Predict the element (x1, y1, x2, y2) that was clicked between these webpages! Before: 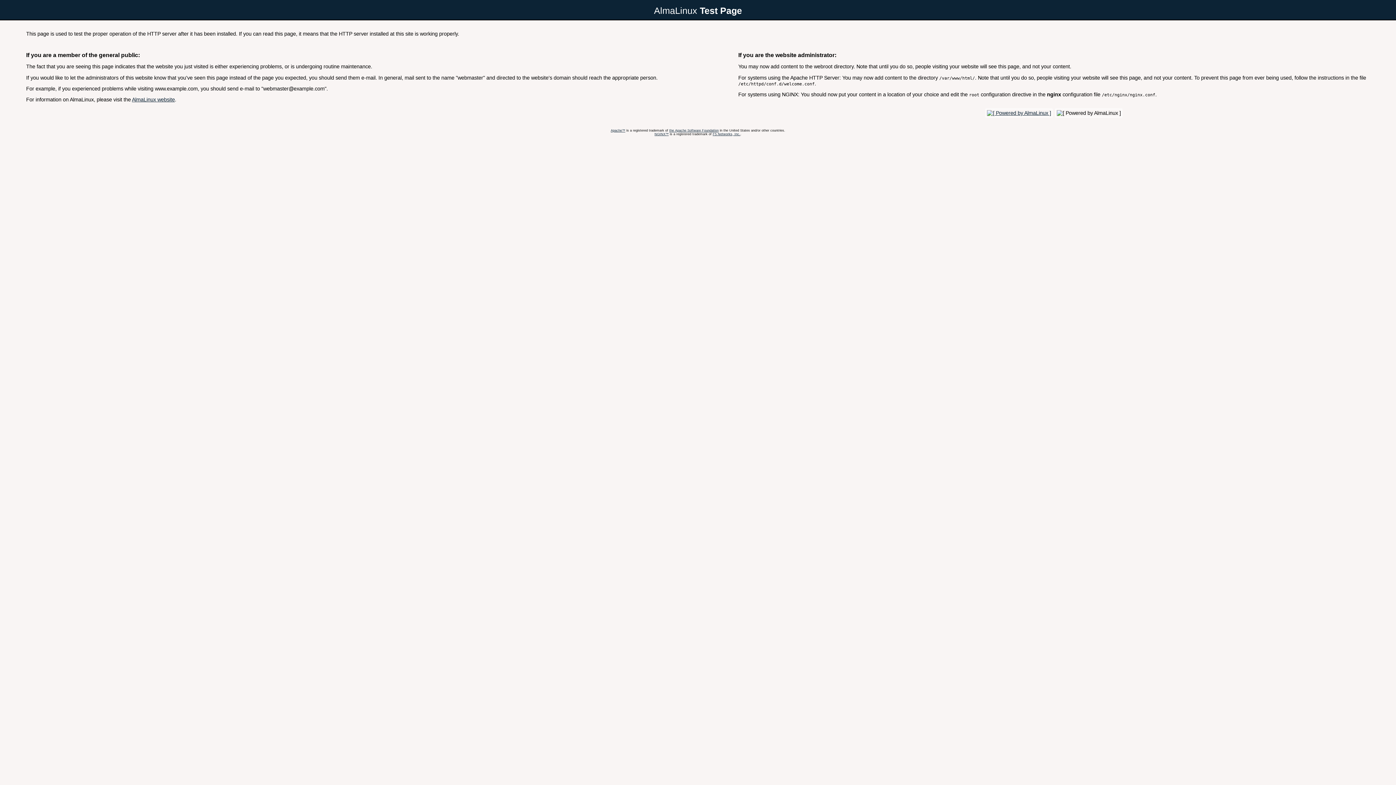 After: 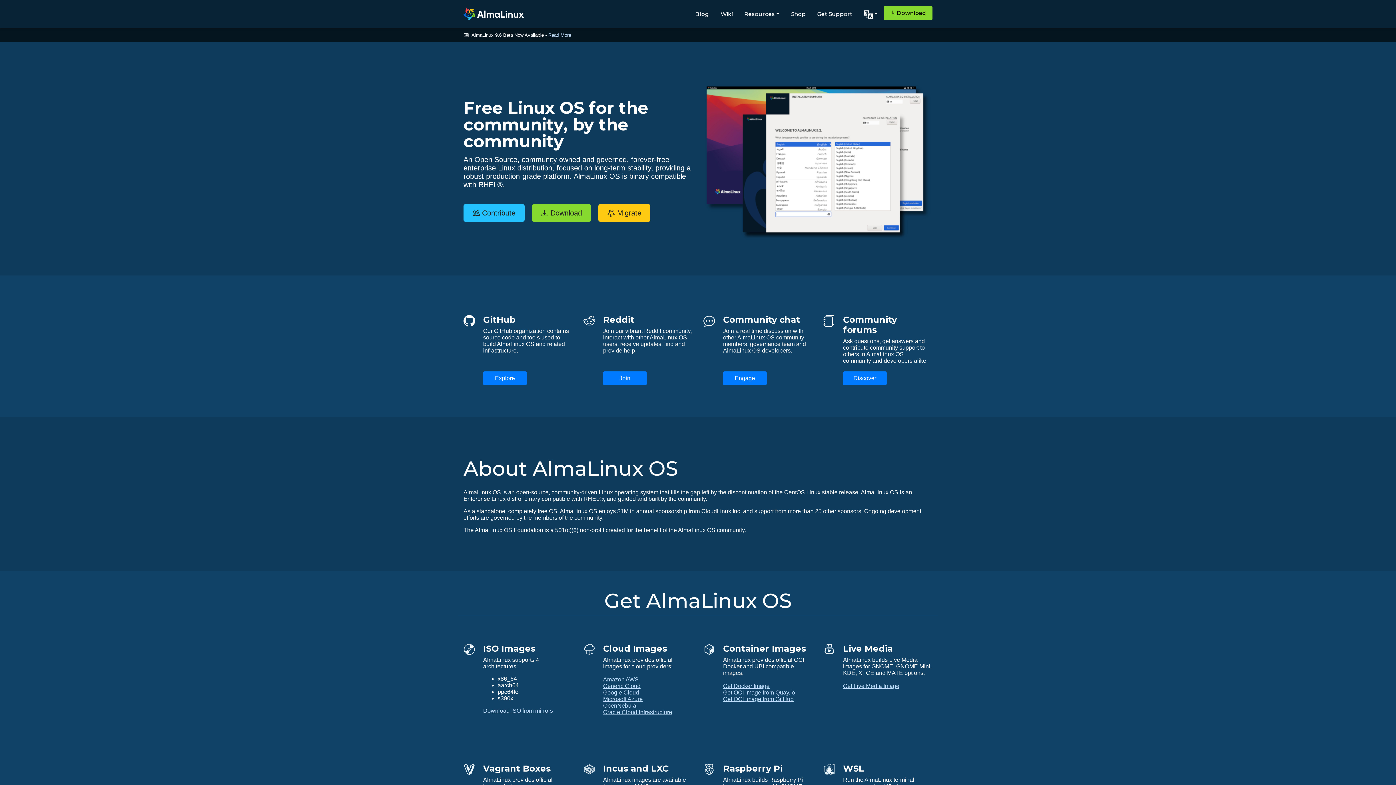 Action: bbox: (985, 110, 1053, 115)